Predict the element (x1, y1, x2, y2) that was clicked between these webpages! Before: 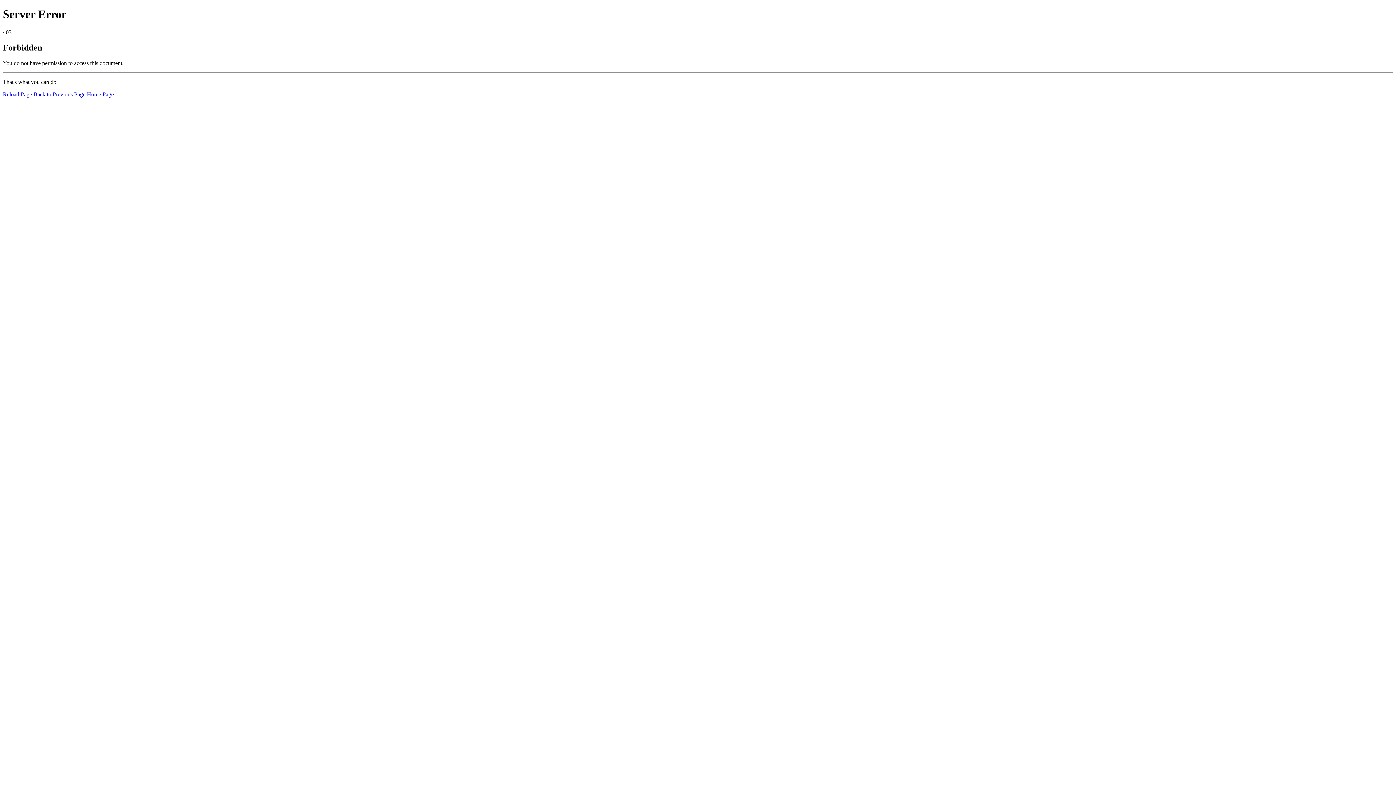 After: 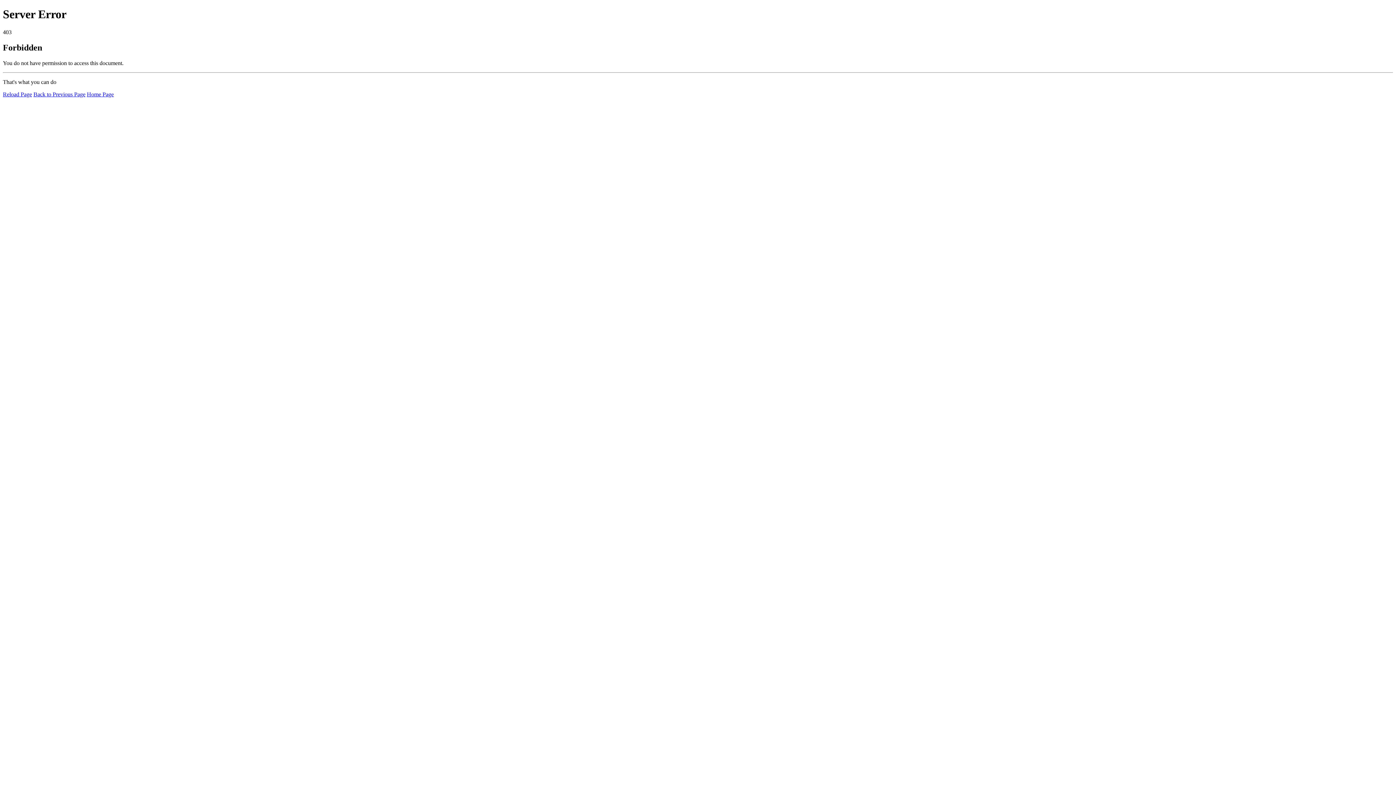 Action: bbox: (2, 91, 32, 97) label: Reload Page